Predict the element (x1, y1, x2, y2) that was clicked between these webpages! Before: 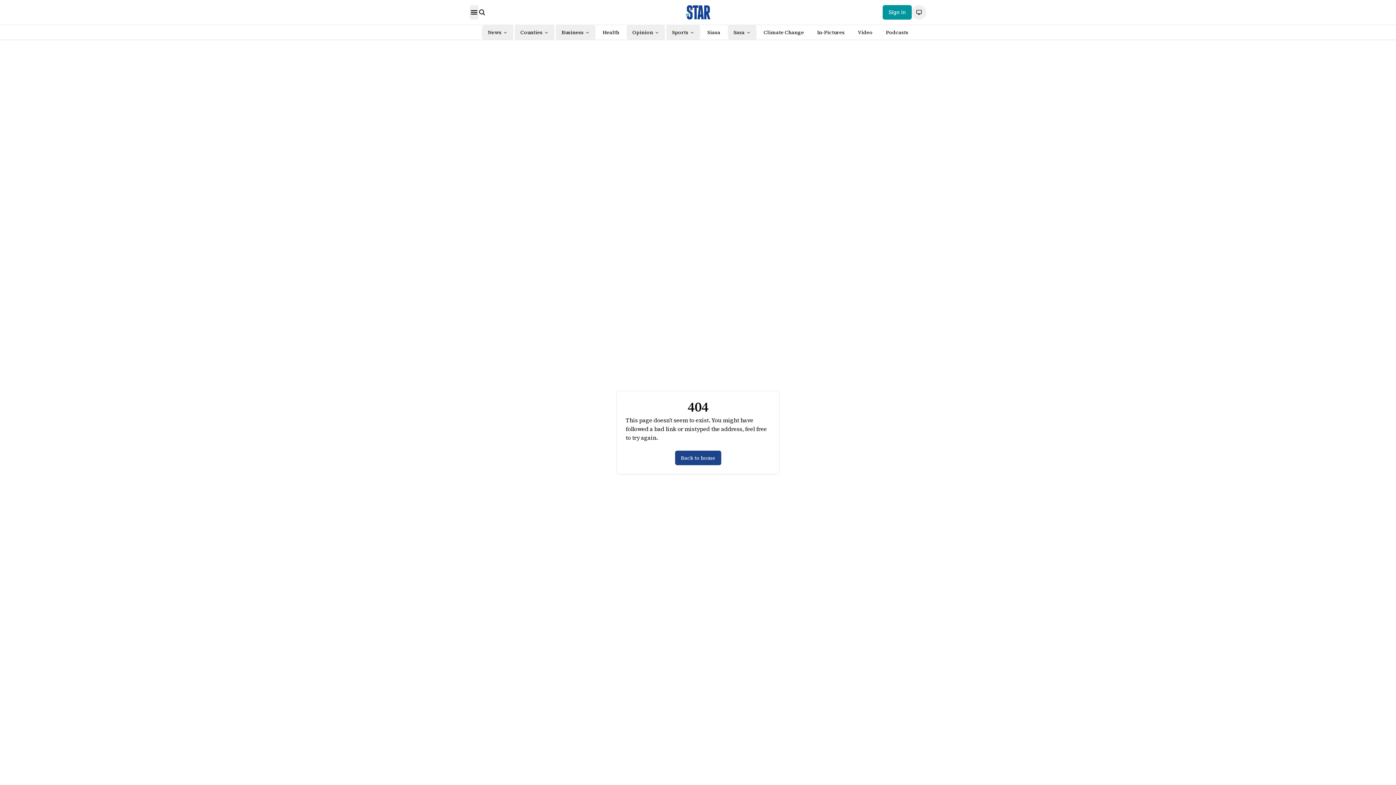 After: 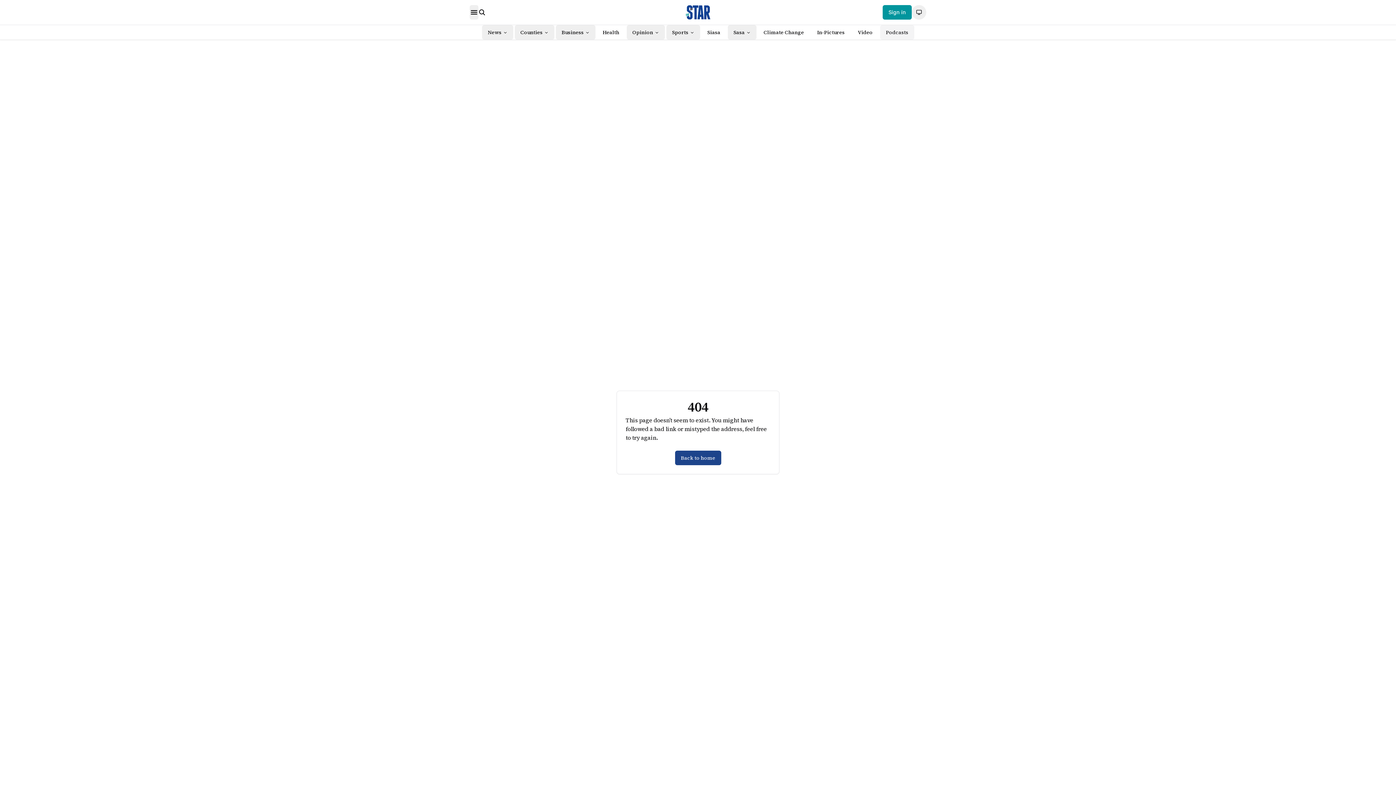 Action: label: Podcasts bbox: (880, 25, 914, 39)